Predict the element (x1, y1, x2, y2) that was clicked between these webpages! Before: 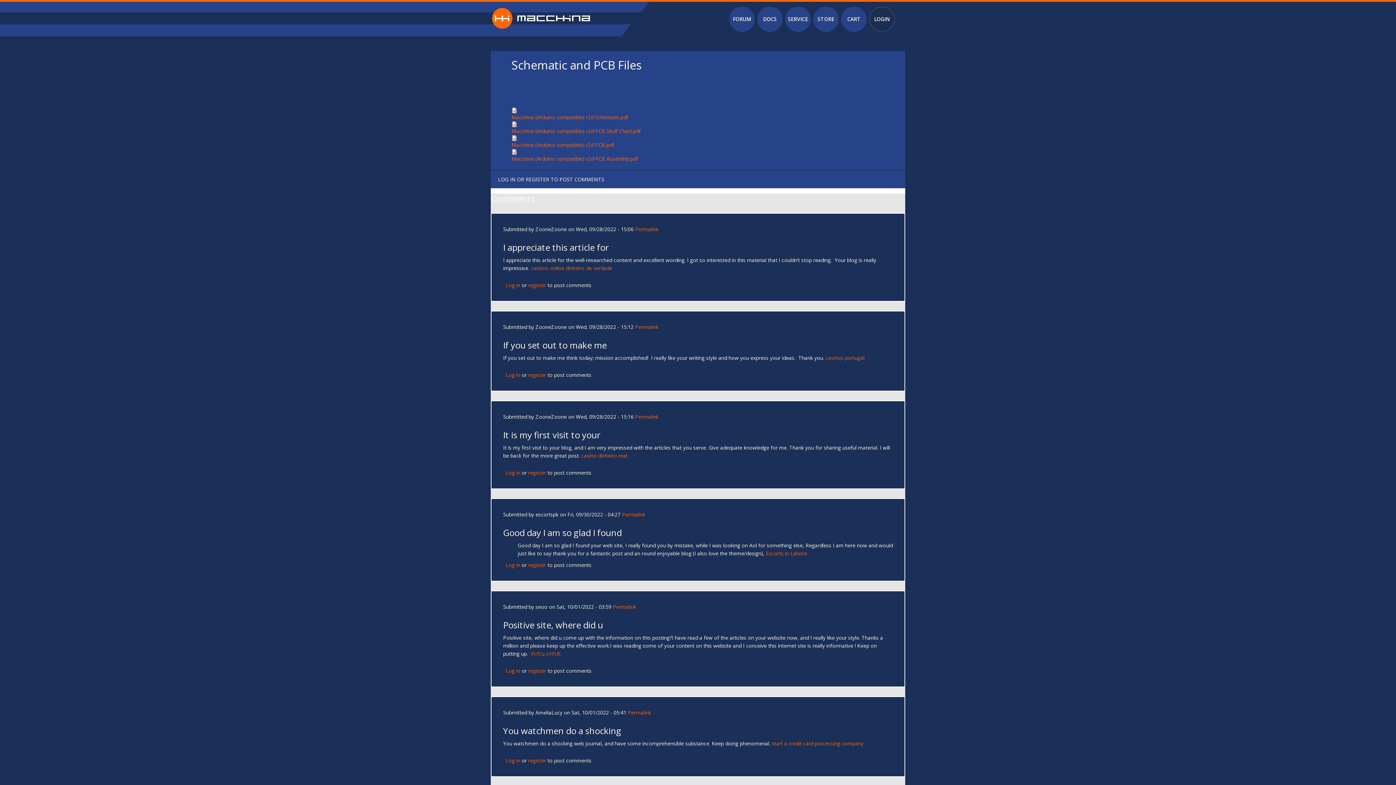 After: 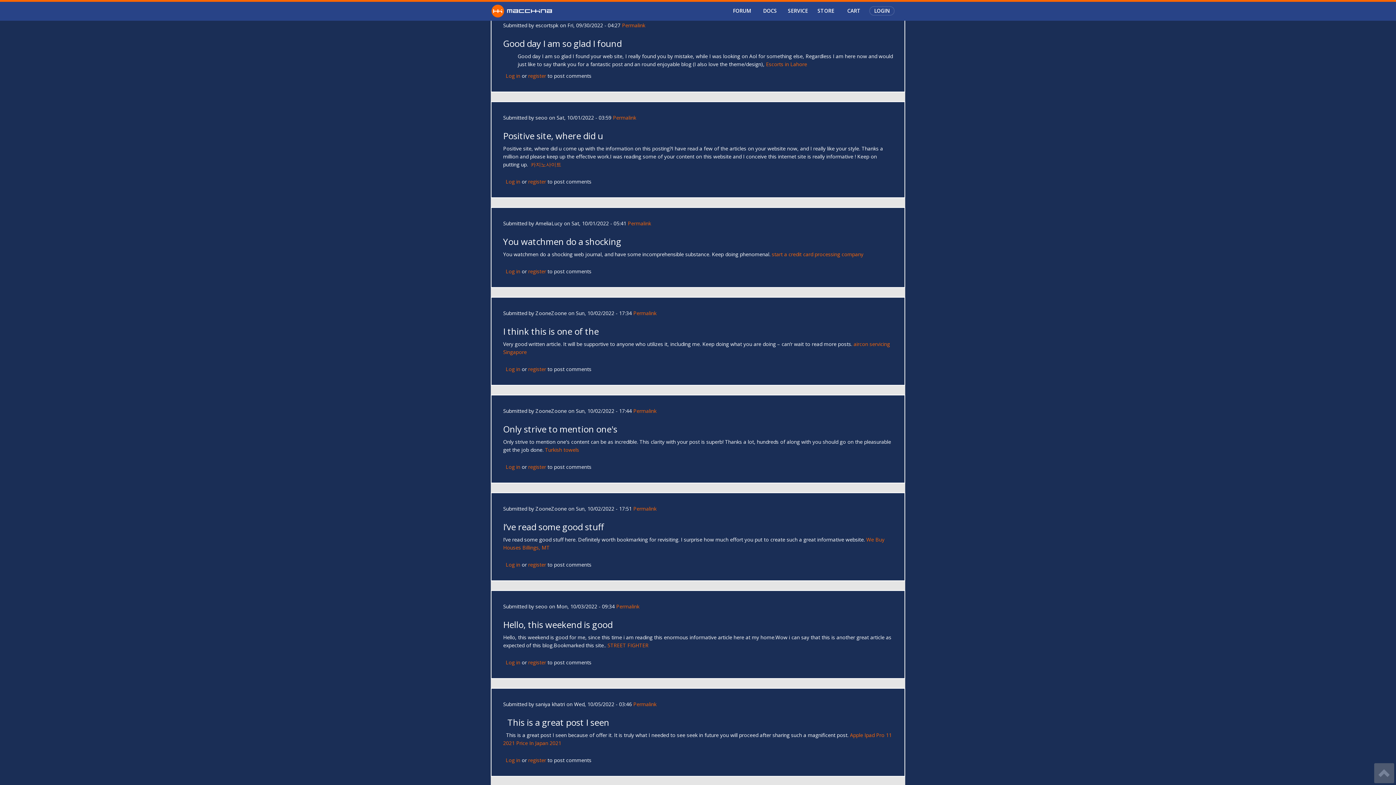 Action: label: Good day I am so glad I found bbox: (503, 527, 621, 539)